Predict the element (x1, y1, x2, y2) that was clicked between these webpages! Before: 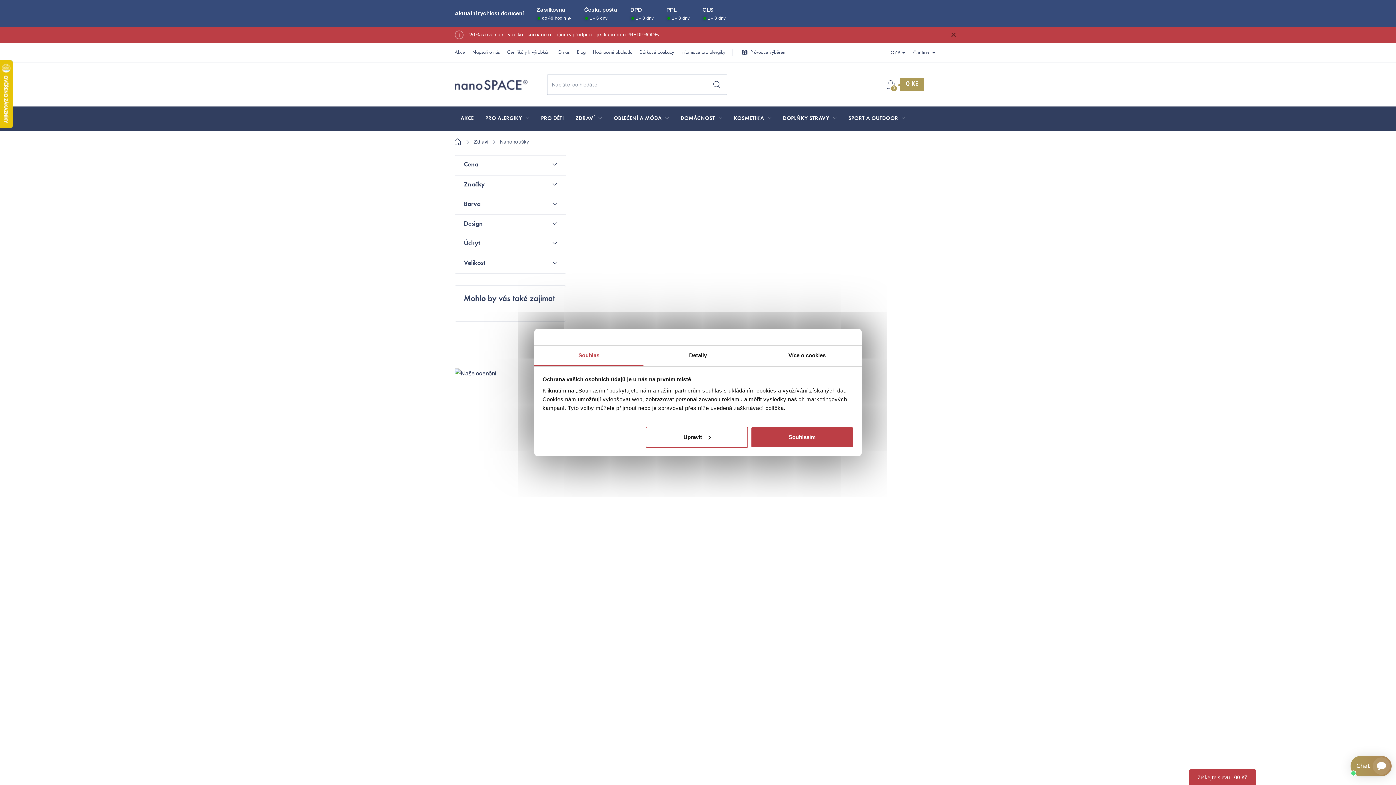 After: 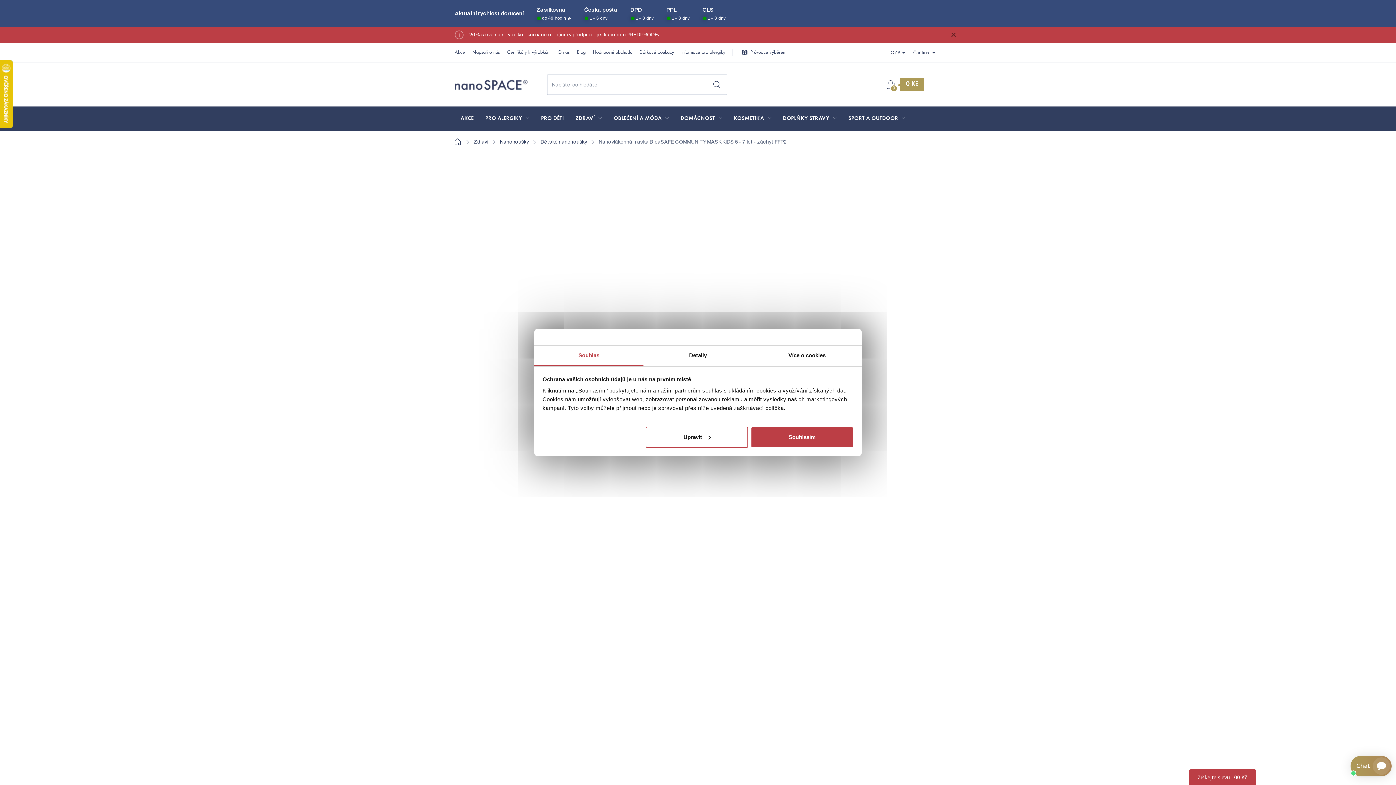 Action: bbox: (589, 284, 626, 320)